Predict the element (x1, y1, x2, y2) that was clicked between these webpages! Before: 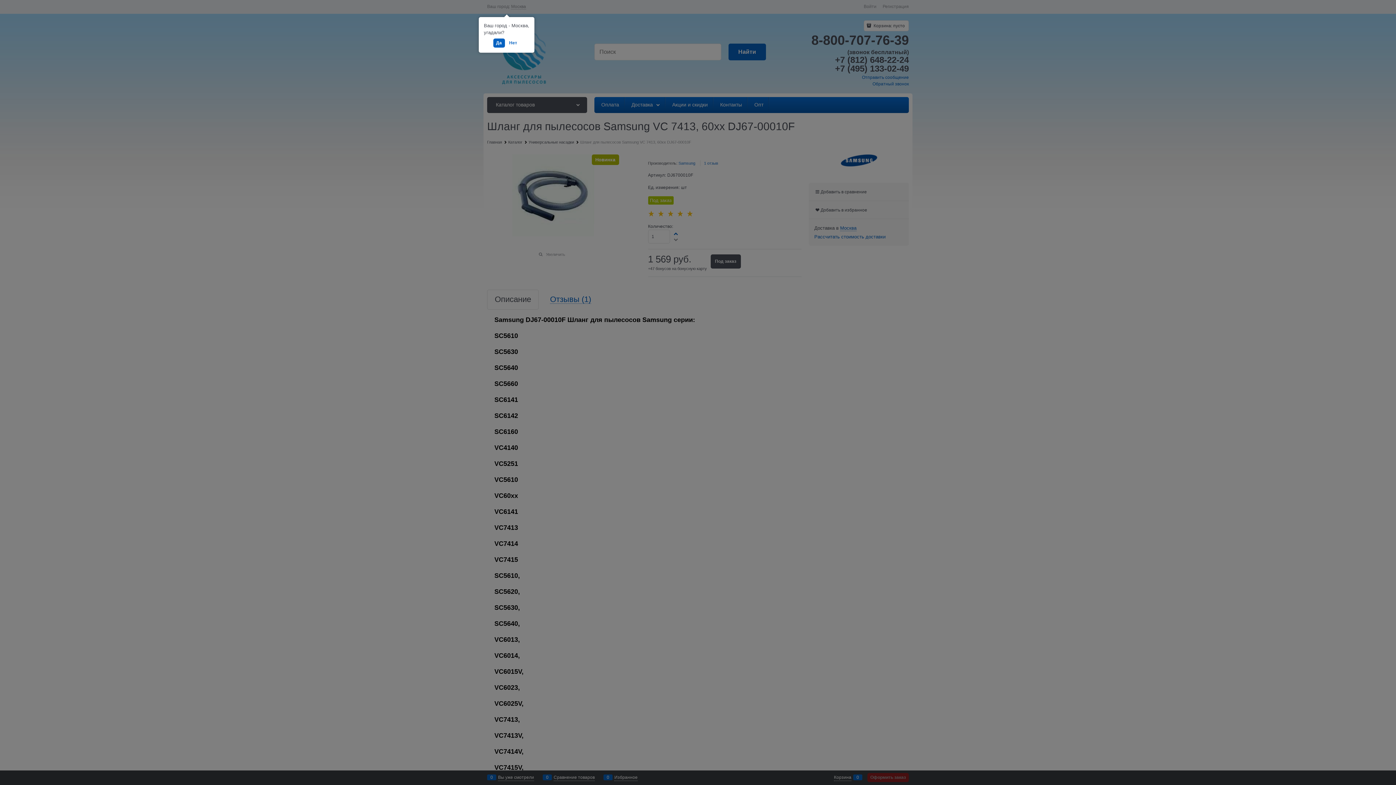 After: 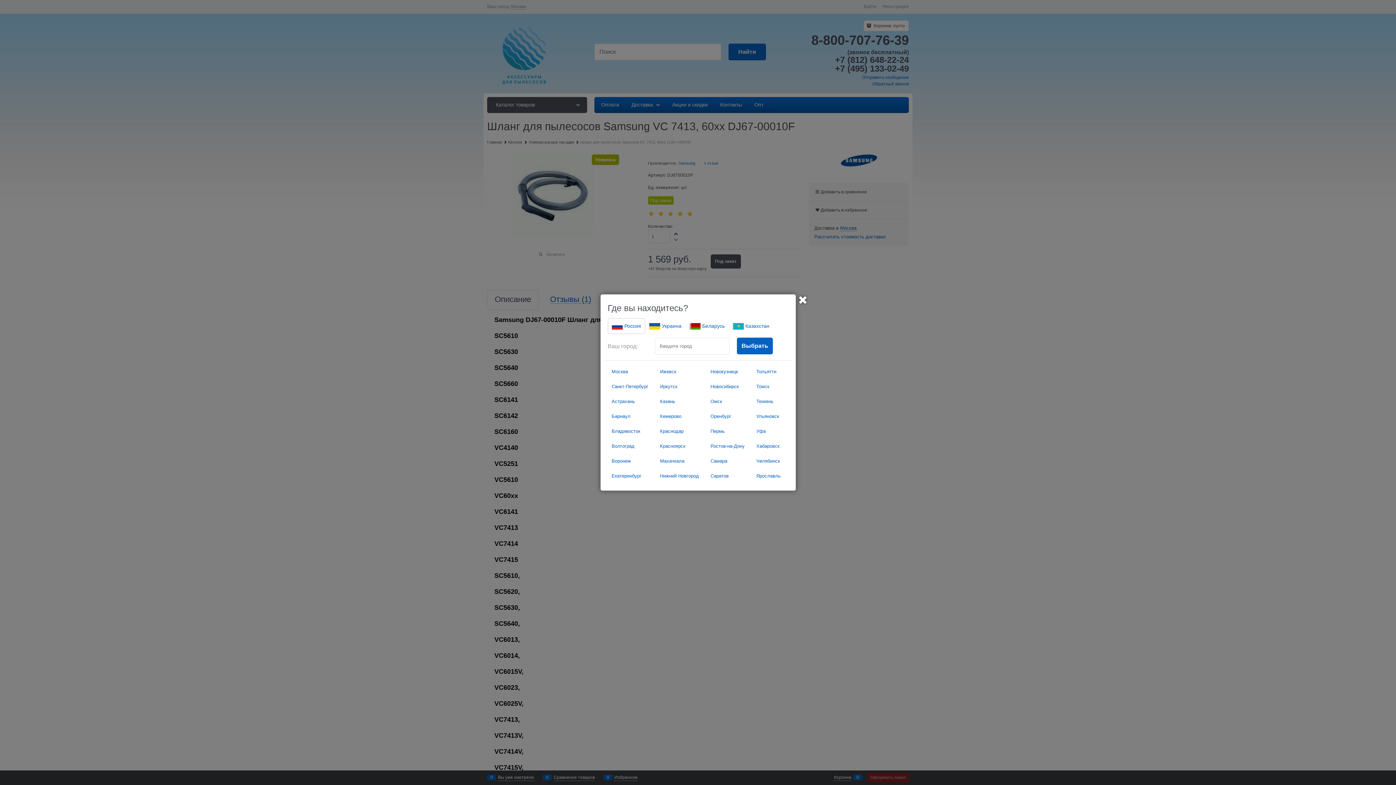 Action: bbox: (506, 38, 520, 47) label: Нет